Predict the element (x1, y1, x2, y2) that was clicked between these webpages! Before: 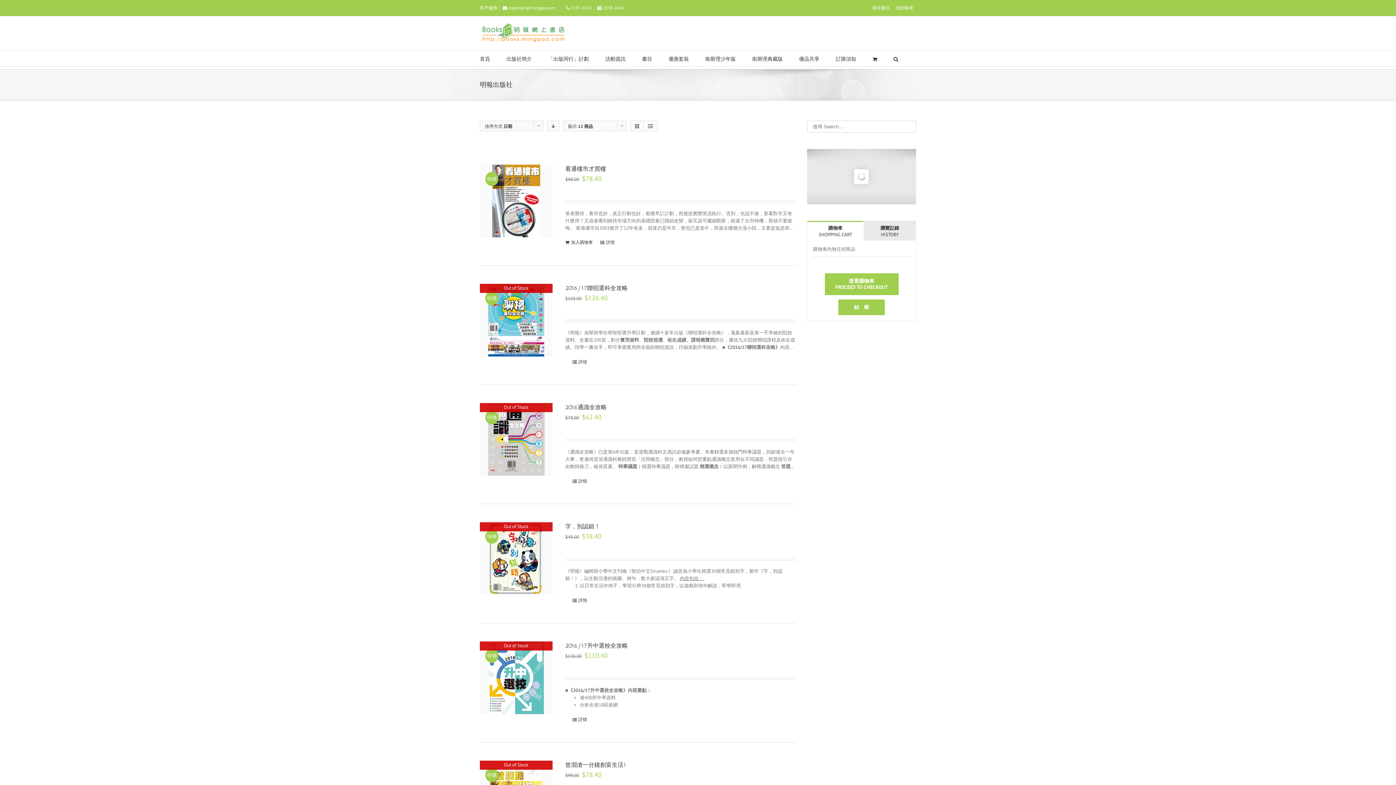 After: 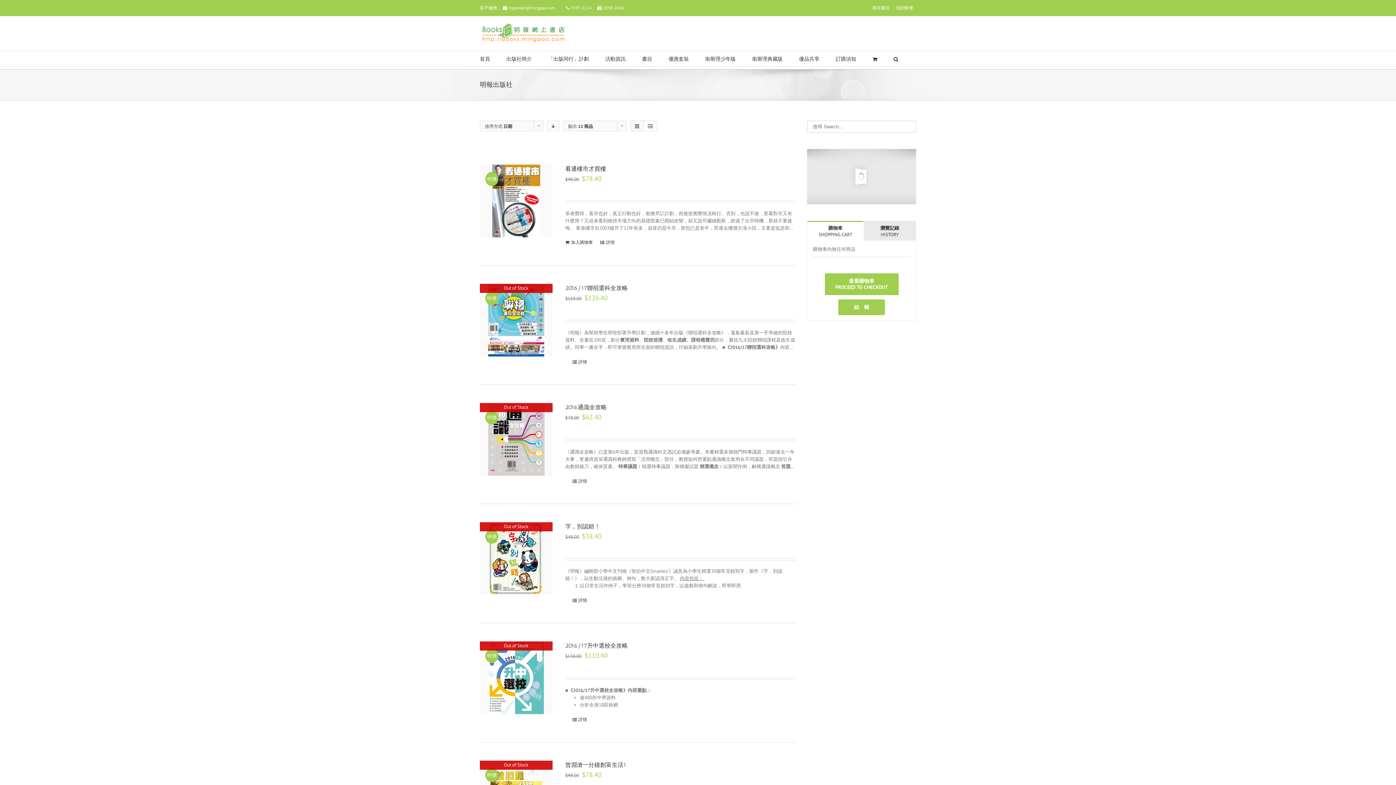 Action: bbox: (644, 121, 657, 130)